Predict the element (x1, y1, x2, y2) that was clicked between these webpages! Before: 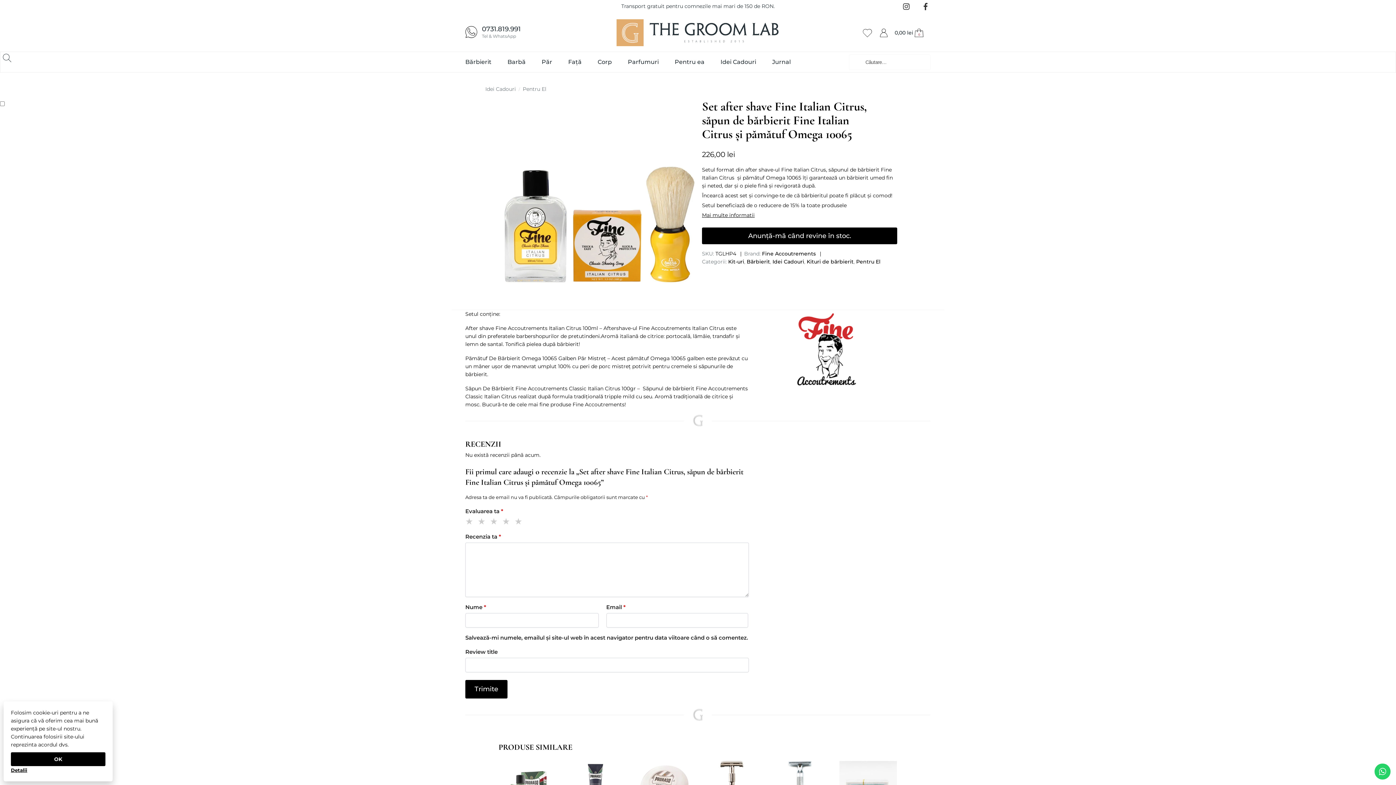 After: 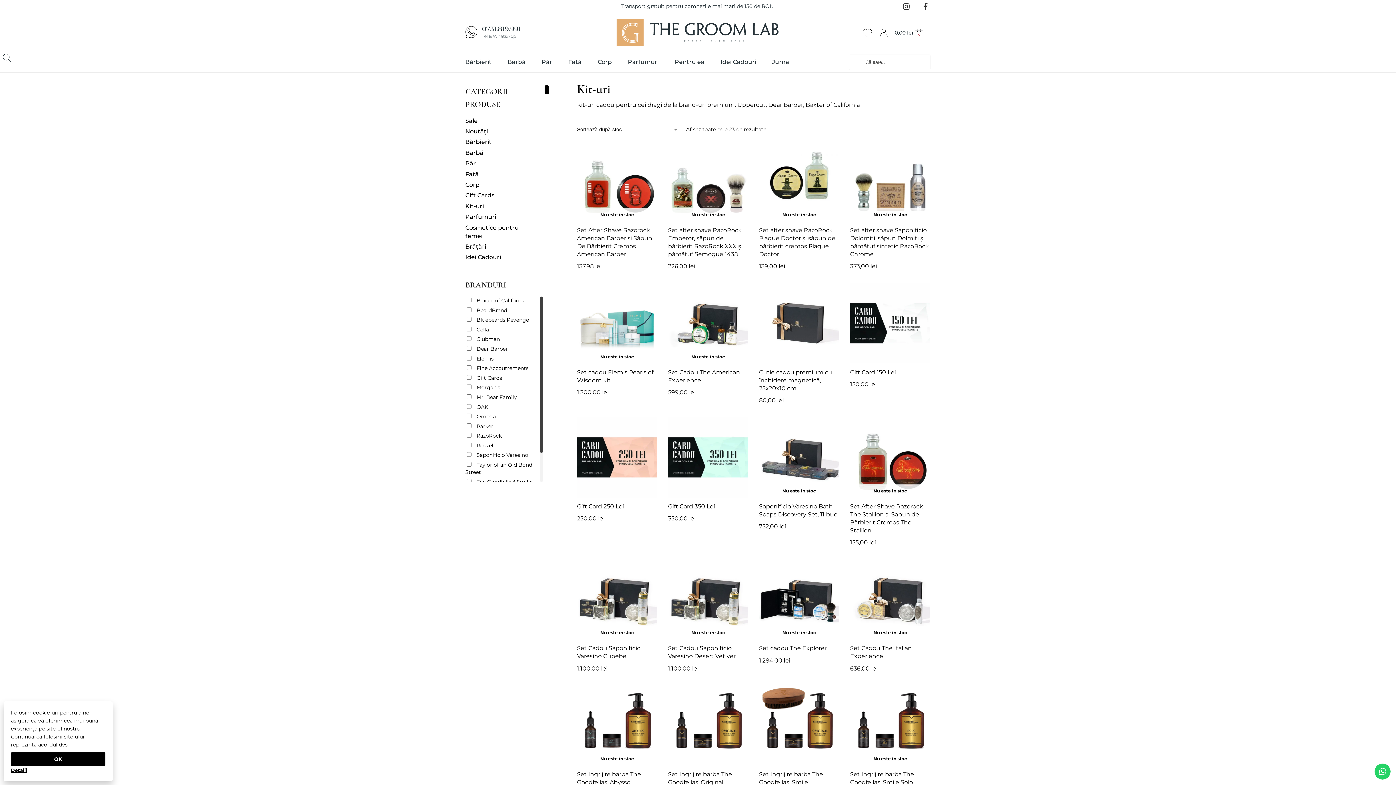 Action: label: Kit-uri bbox: (728, 258, 744, 265)